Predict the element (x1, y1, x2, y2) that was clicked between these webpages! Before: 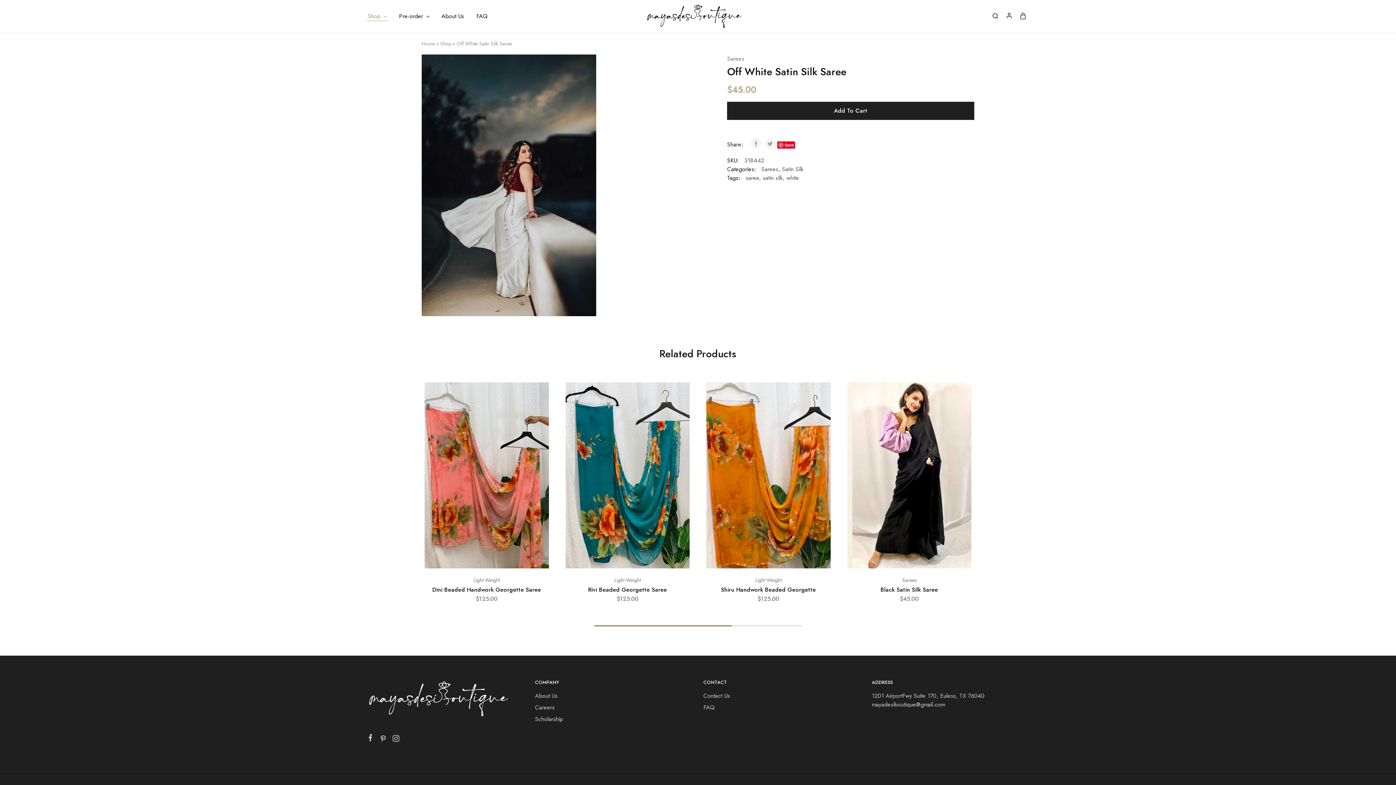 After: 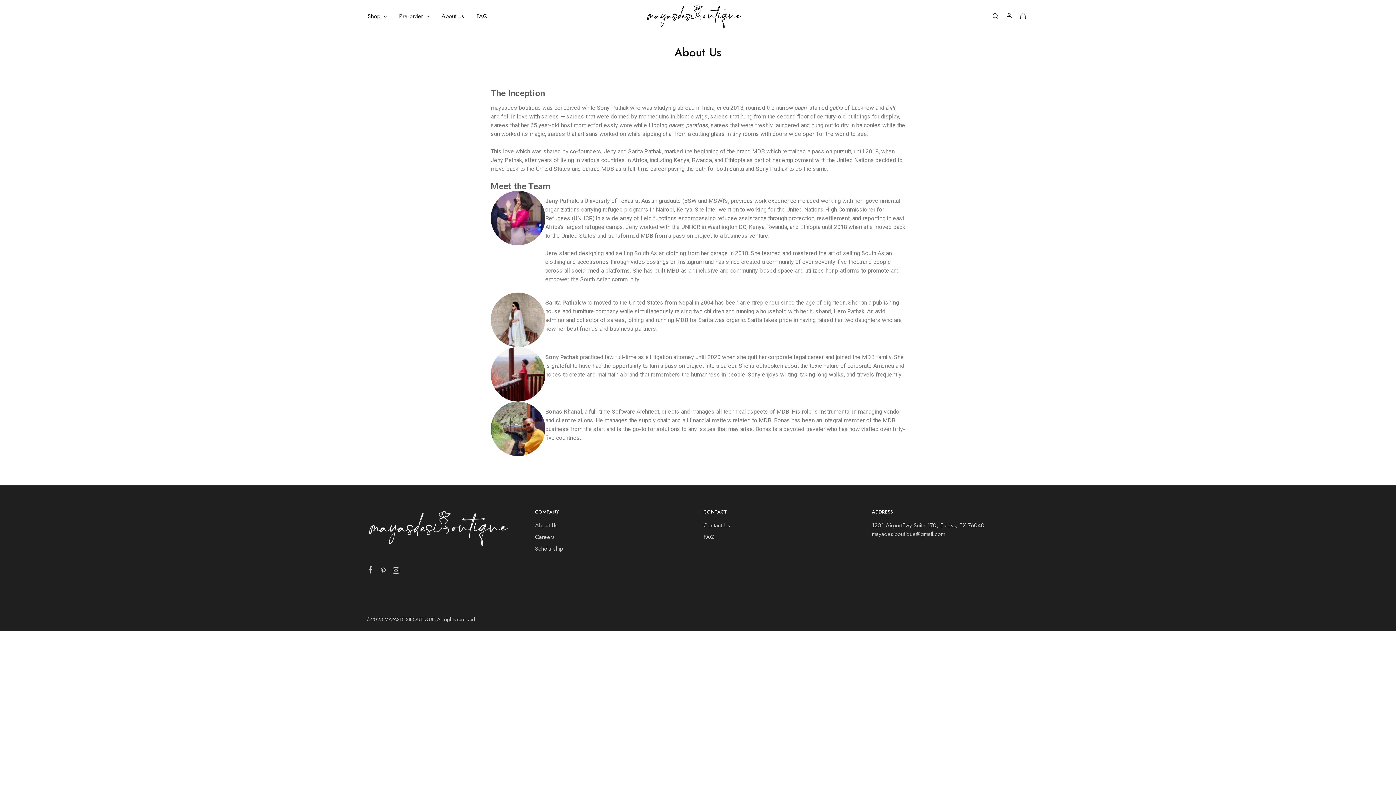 Action: bbox: (440, 12, 465, 20) label: About Us